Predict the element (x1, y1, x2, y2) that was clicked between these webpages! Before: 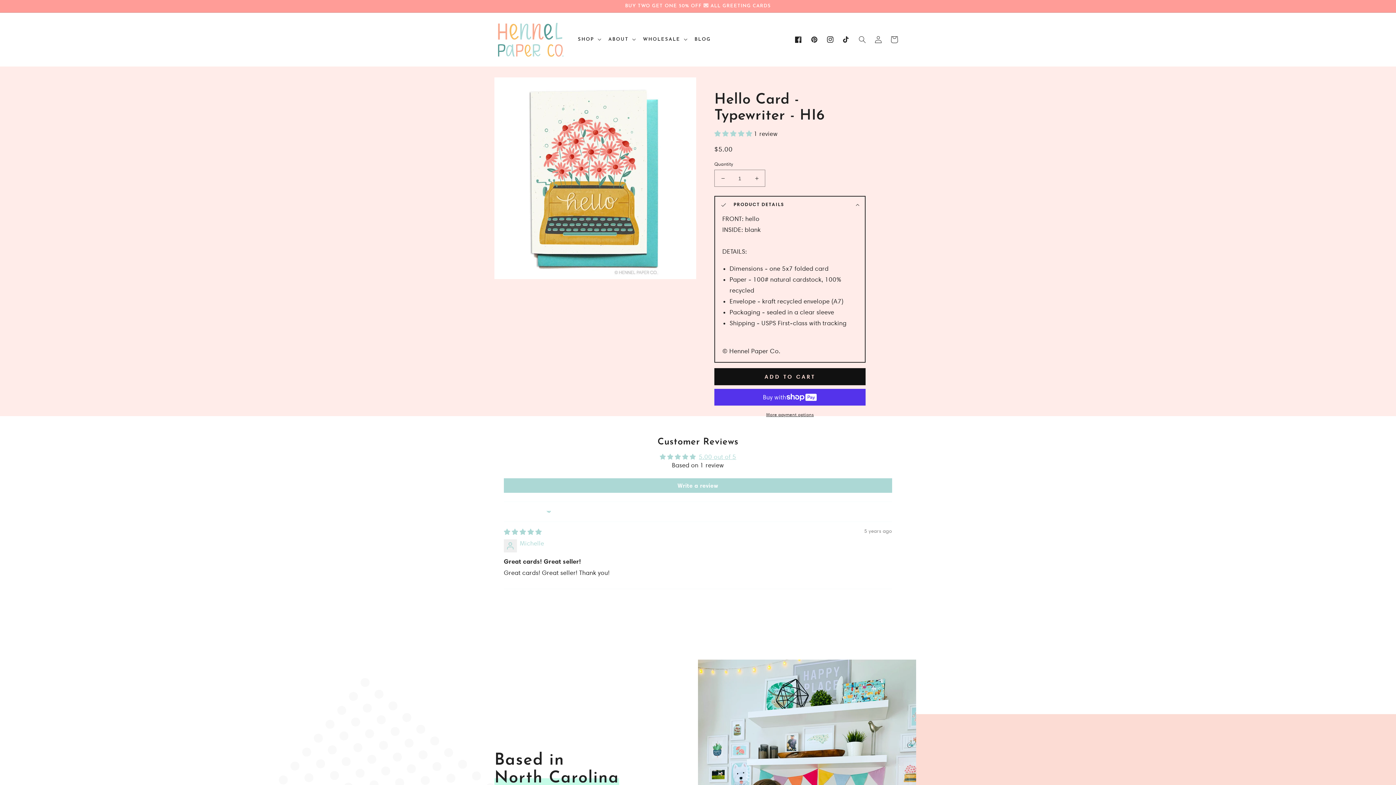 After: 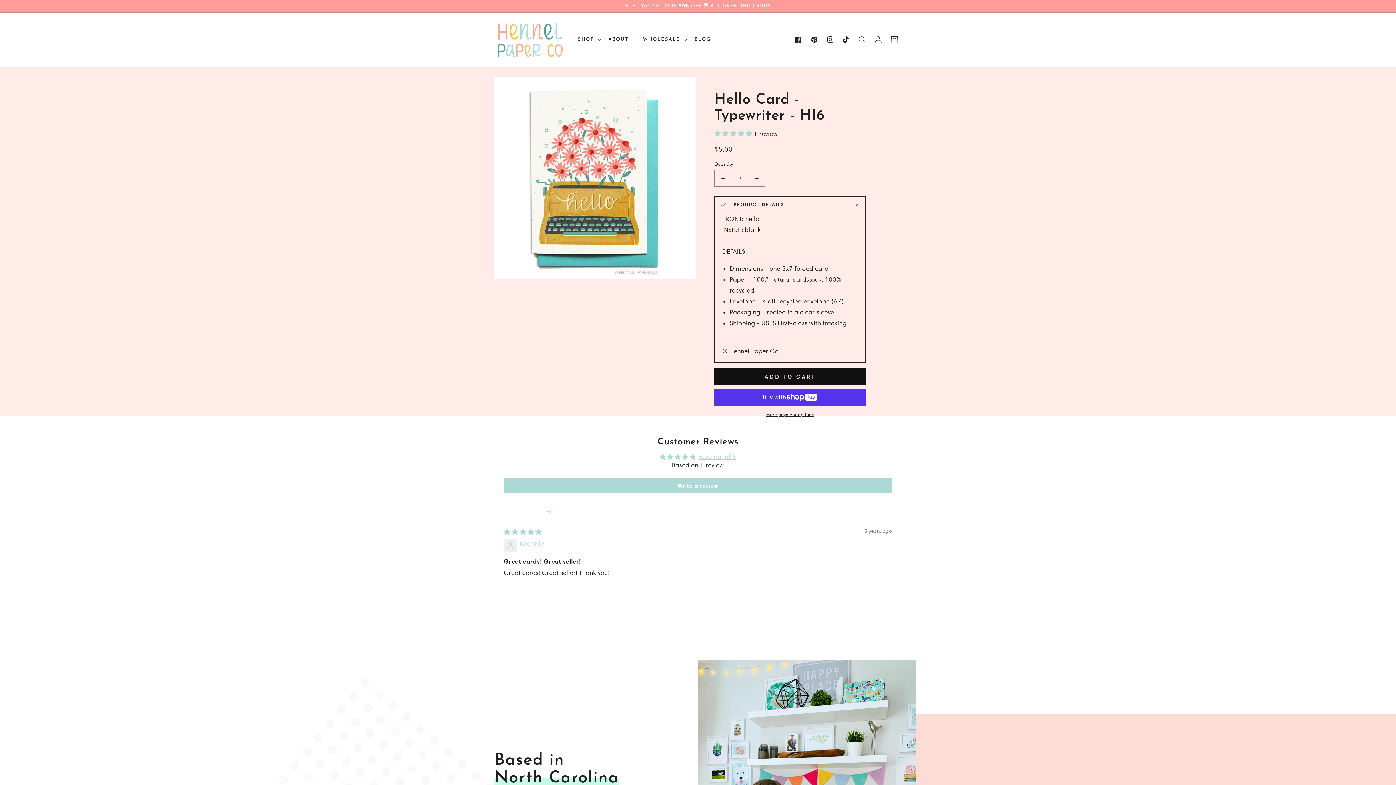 Action: label: Increase quantity for Hello Card - Typewriter - HI6 bbox: (748, 170, 765, 186)